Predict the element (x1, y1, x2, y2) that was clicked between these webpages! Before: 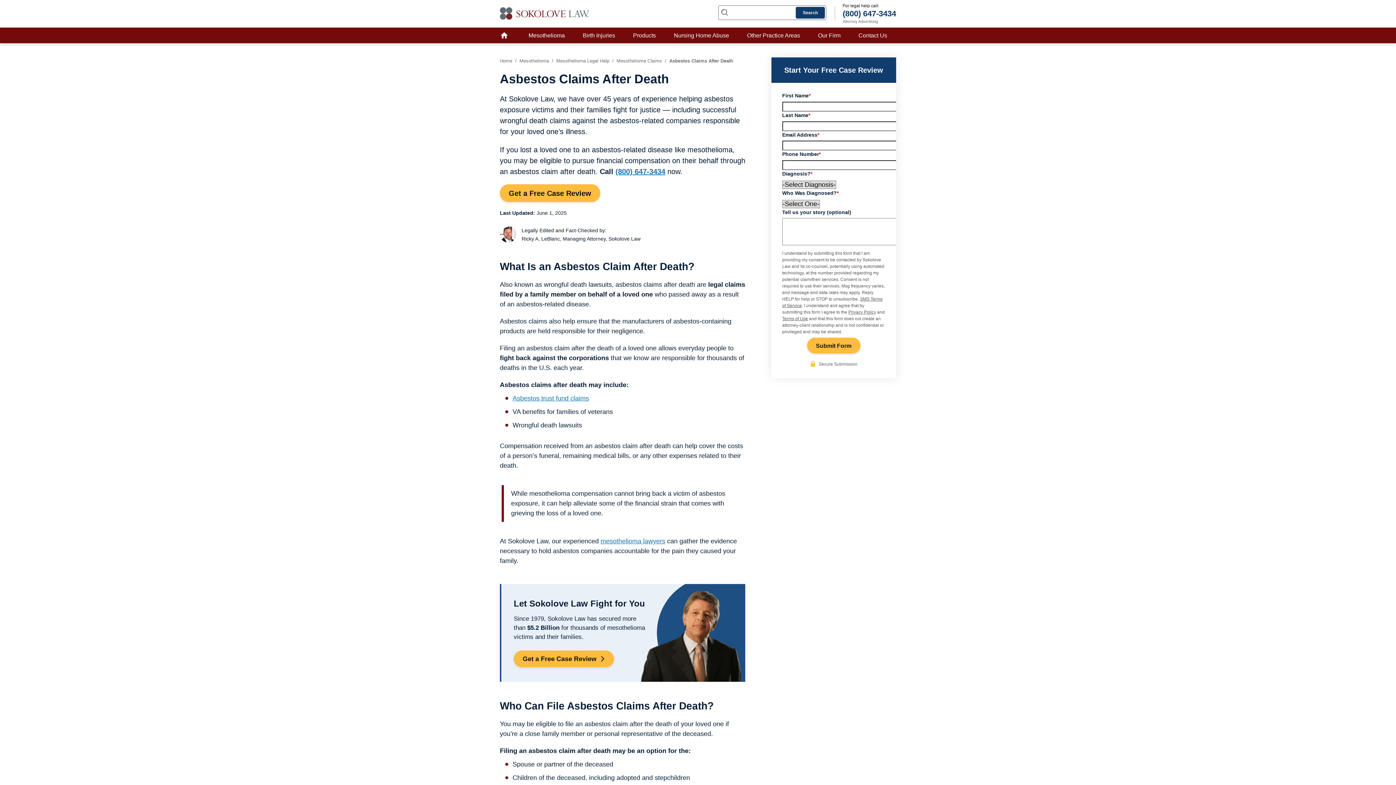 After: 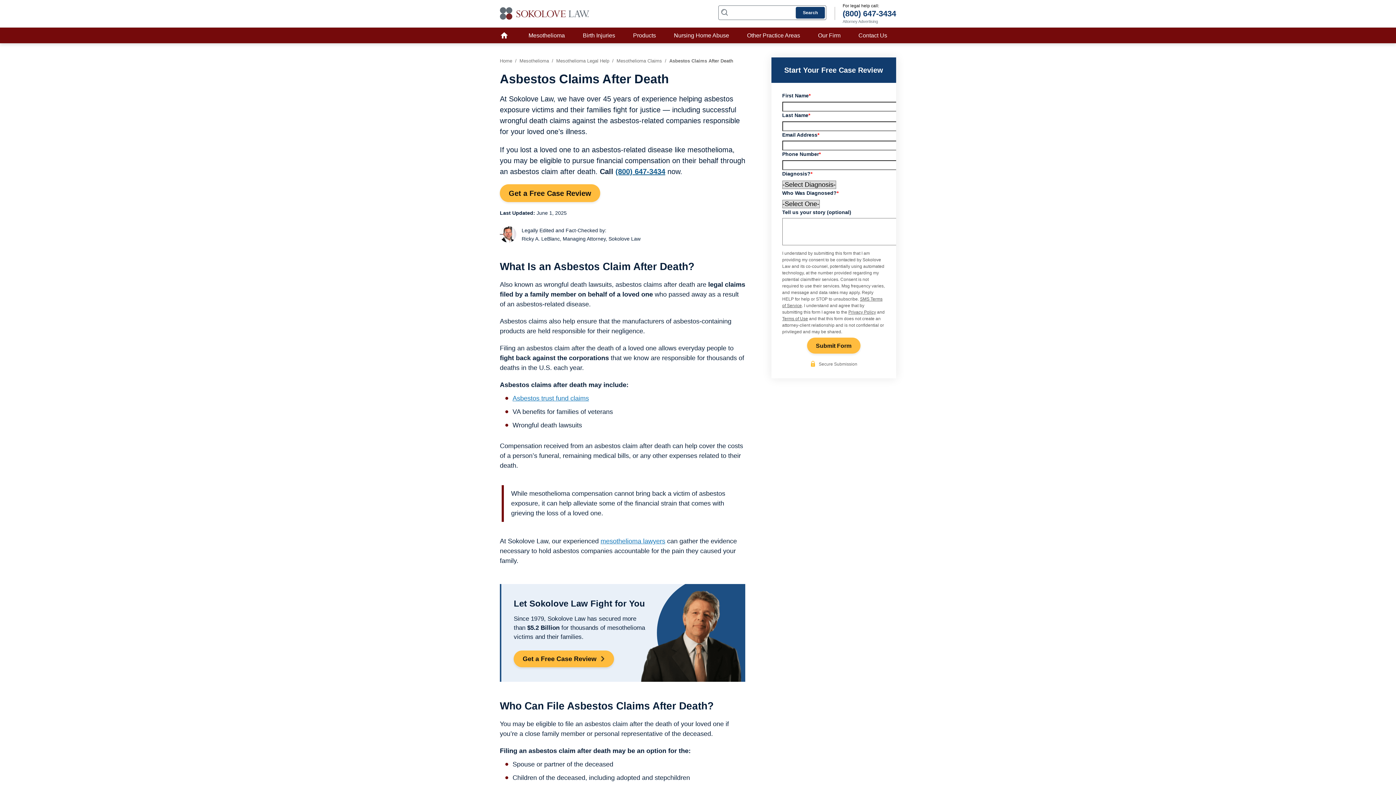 Action: bbox: (615, 166, 665, 177) label: (800) 647-3434